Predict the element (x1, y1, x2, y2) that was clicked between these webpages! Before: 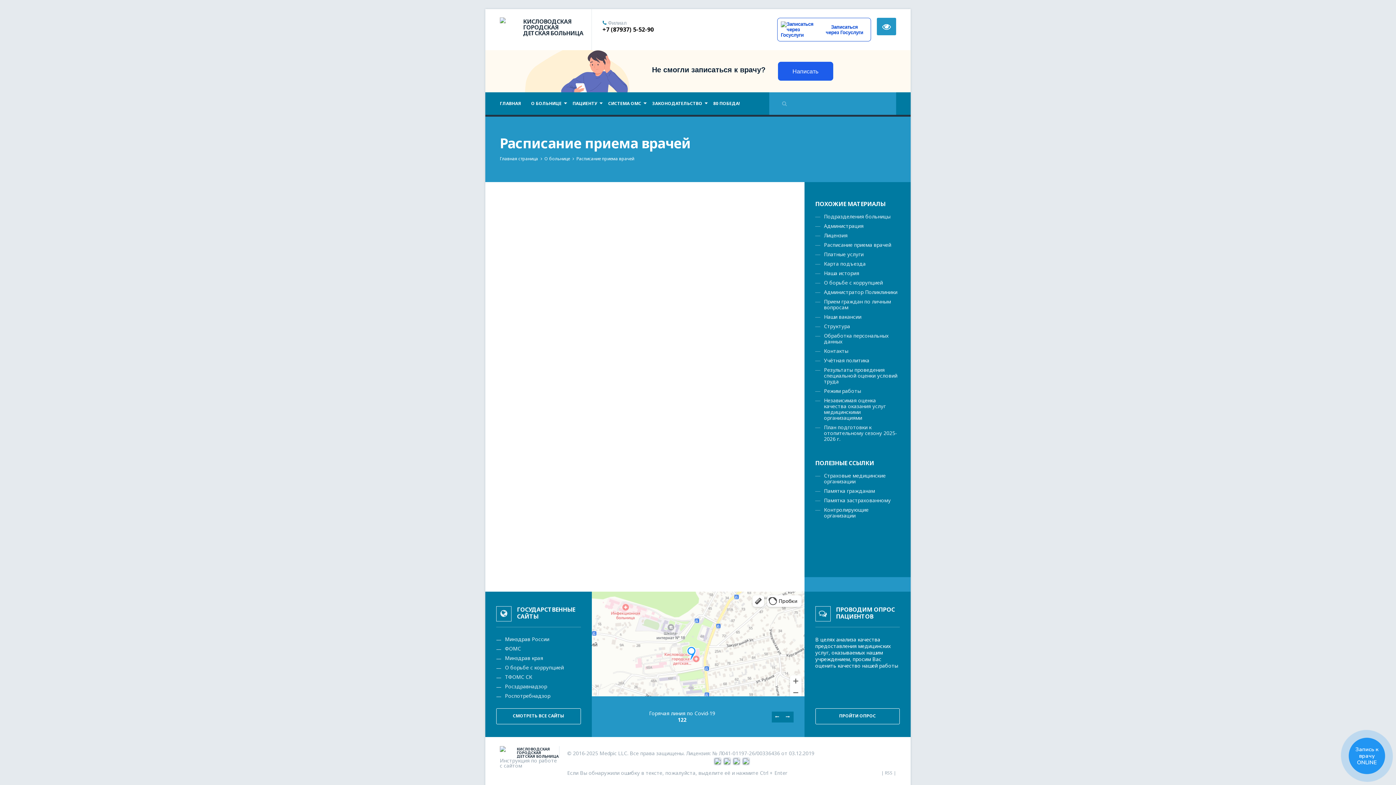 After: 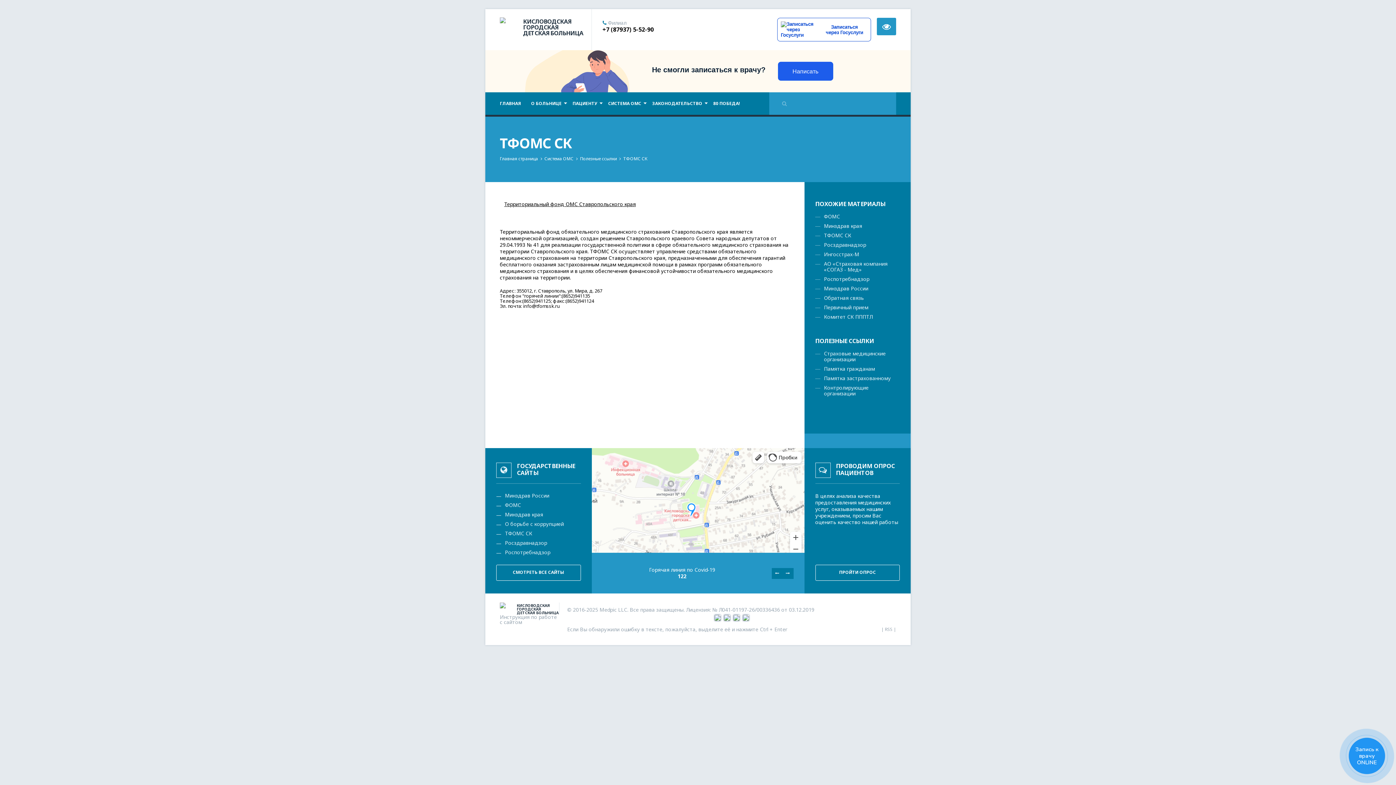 Action: label: ТФОМС СК bbox: (496, 674, 580, 682)